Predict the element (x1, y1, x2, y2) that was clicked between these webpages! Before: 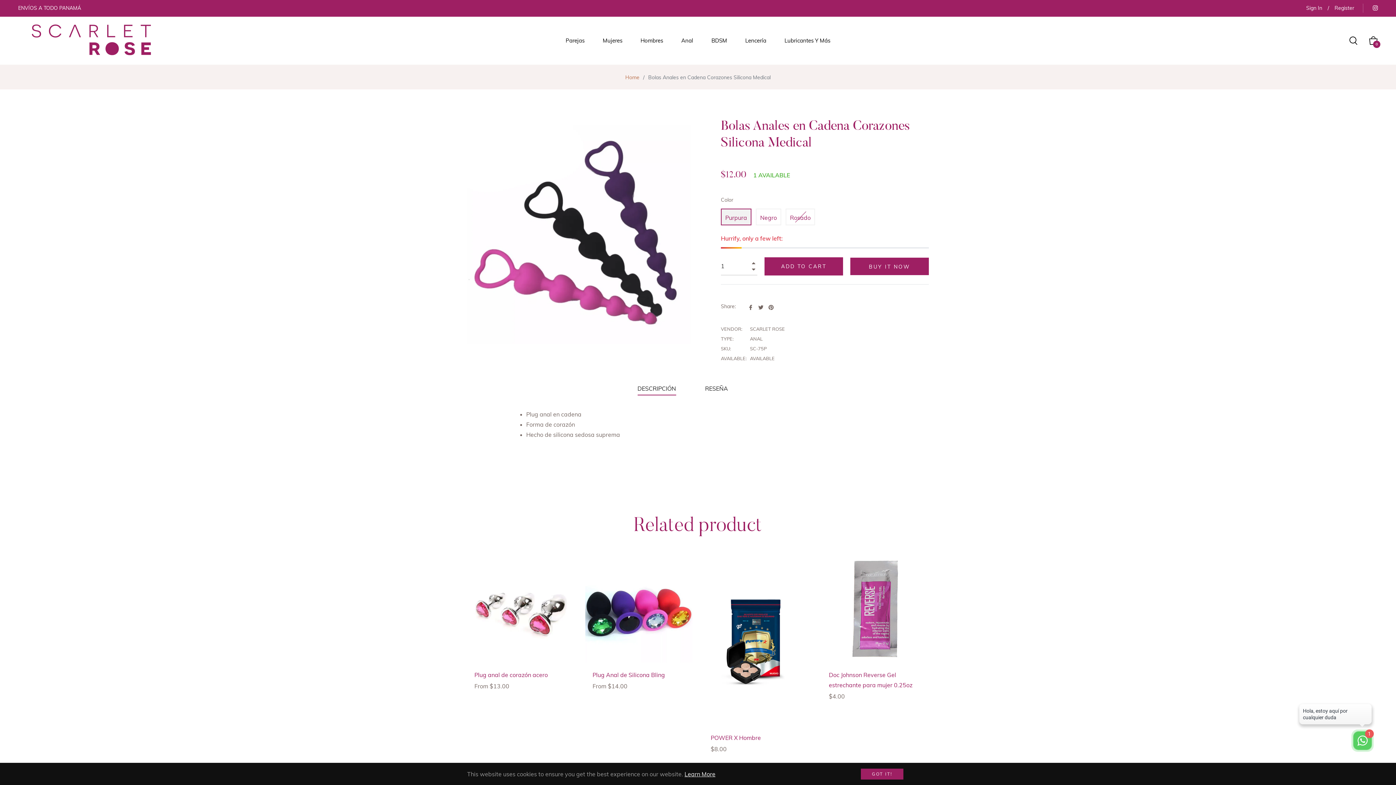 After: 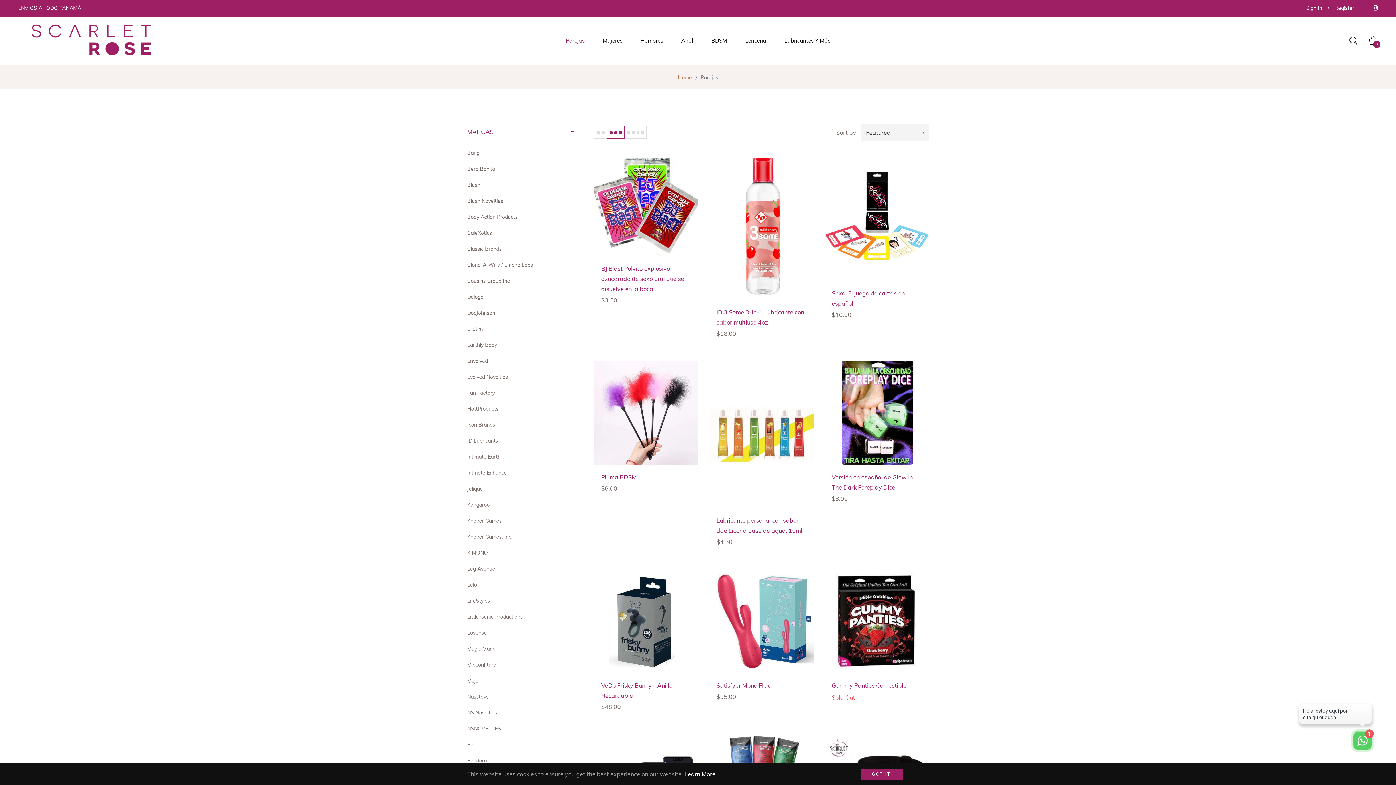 Action: bbox: (556, 21, 593, 59) label: Parejas